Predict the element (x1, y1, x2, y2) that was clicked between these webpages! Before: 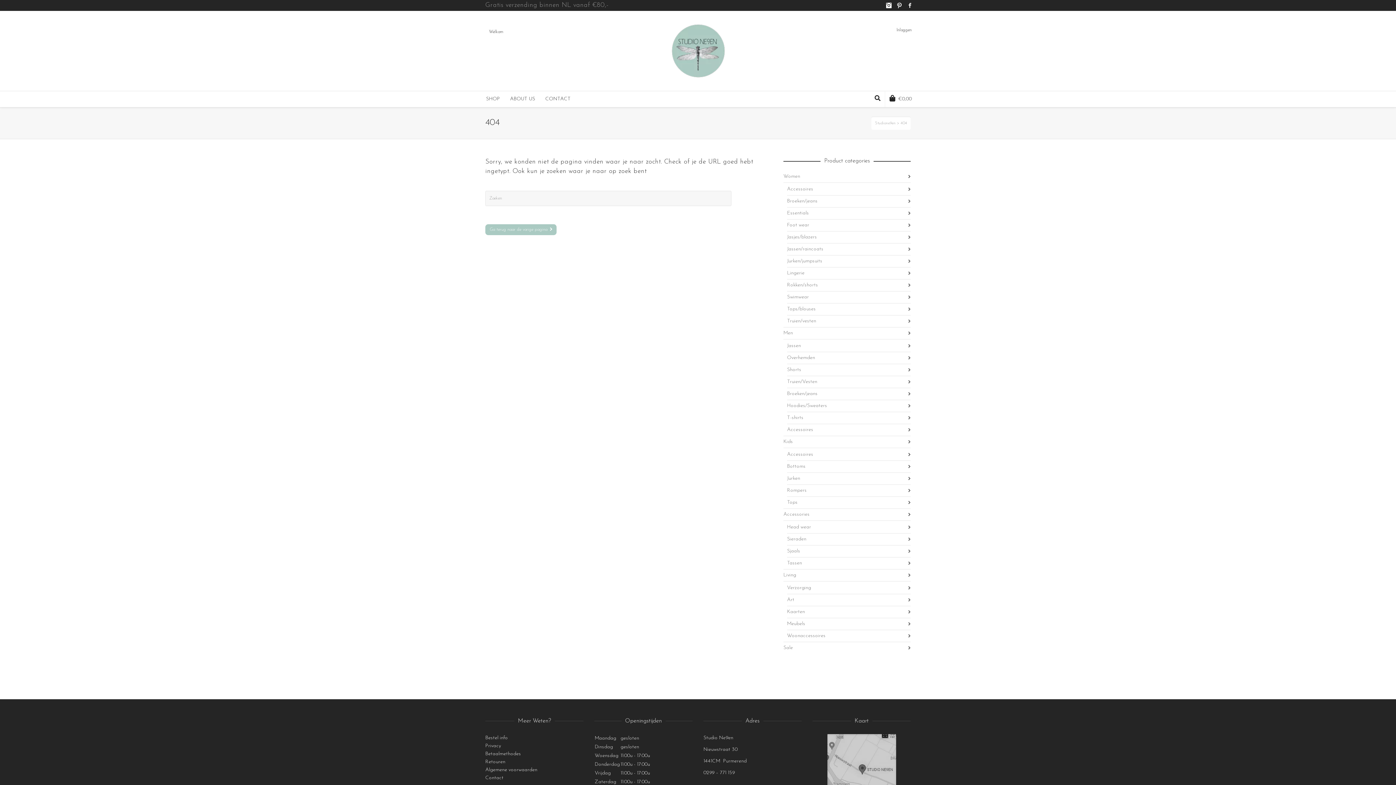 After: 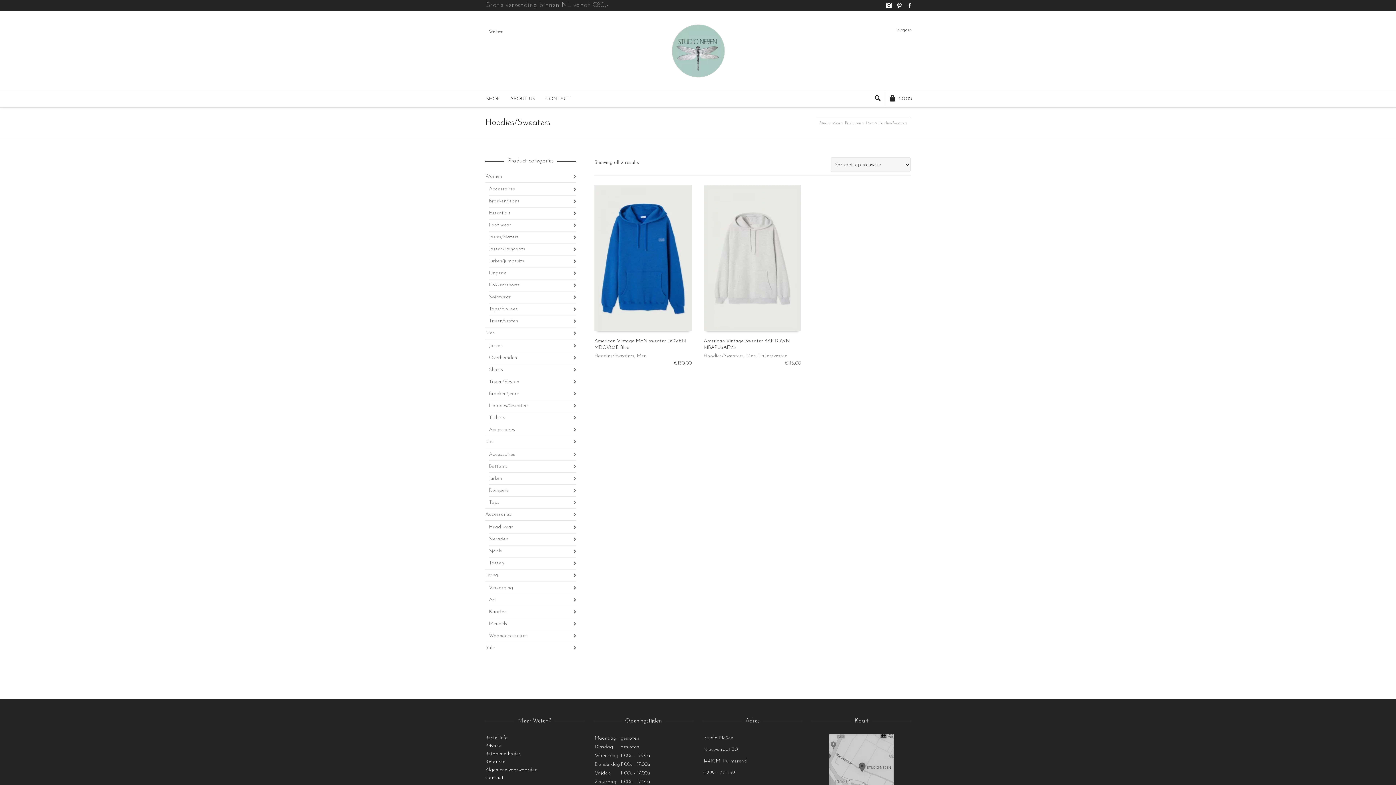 Action: label: Hoodies/Sweaters bbox: (787, 400, 910, 412)